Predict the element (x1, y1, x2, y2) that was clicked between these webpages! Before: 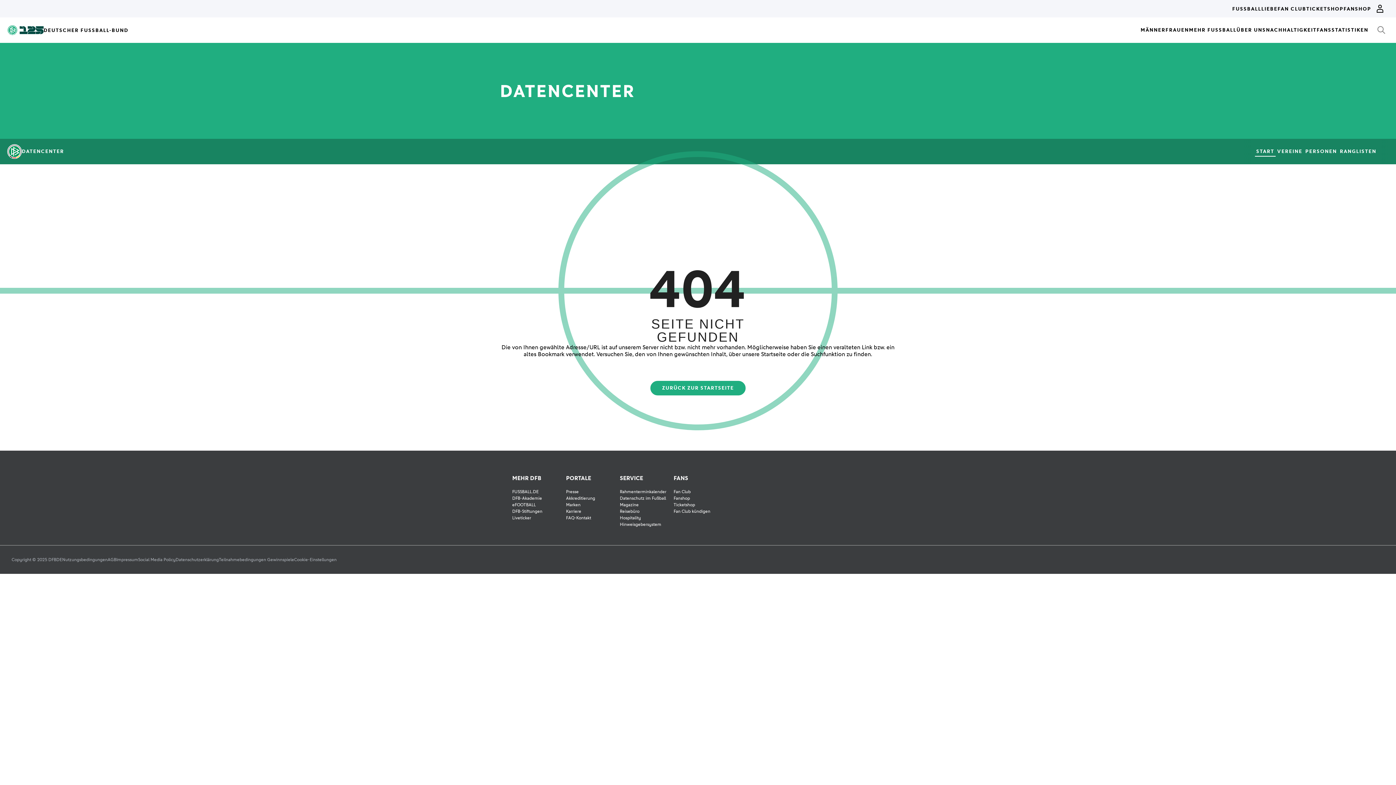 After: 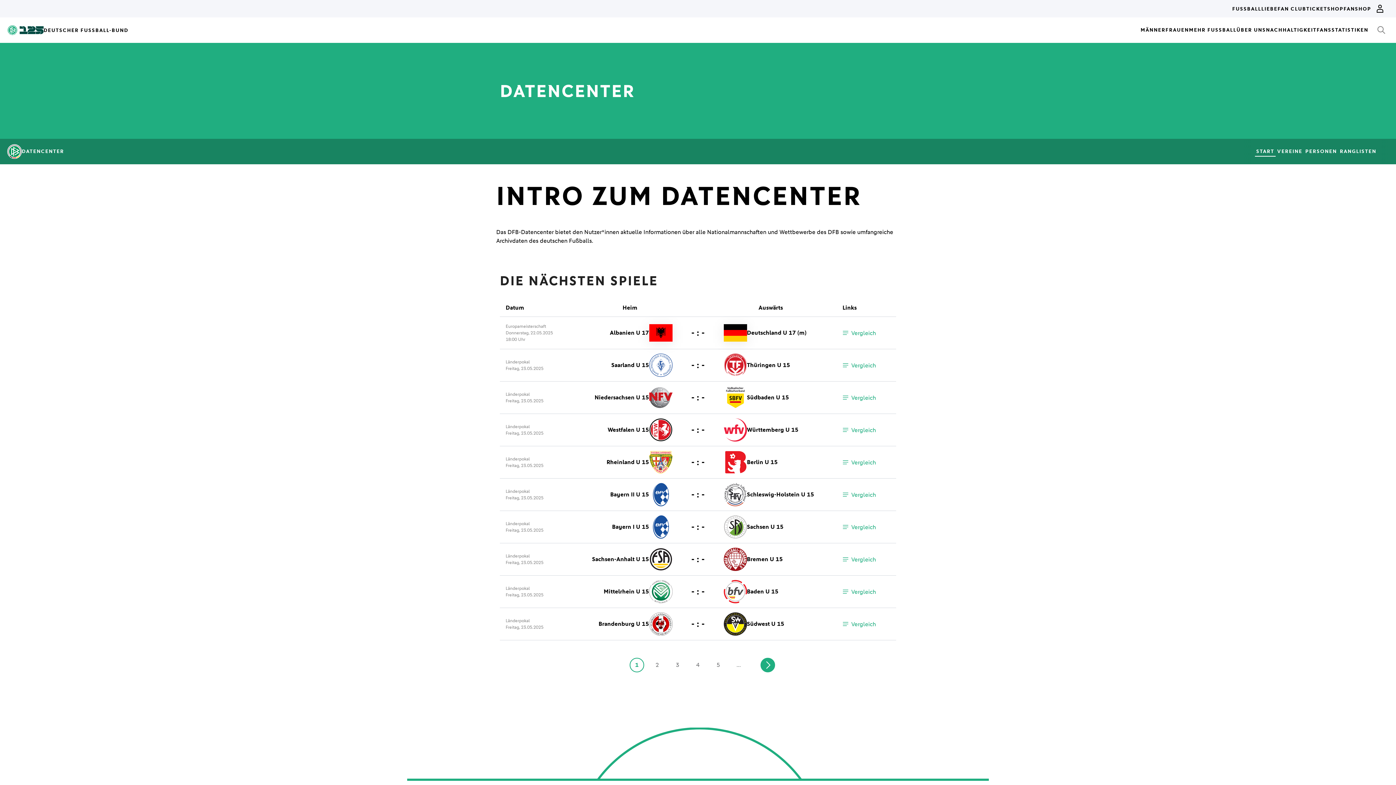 Action: label: ZURÜCK ZUR STARTSEITE bbox: (650, 381, 745, 395)